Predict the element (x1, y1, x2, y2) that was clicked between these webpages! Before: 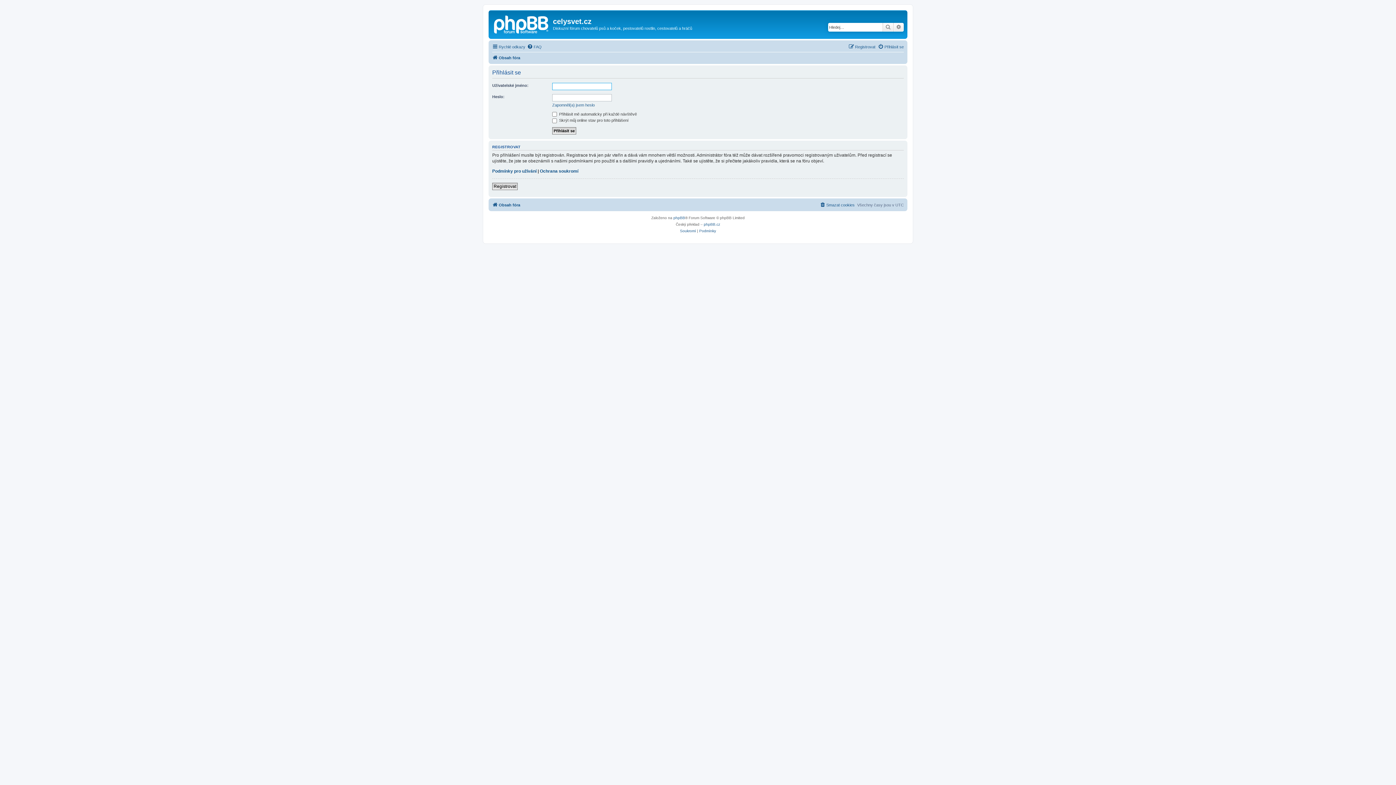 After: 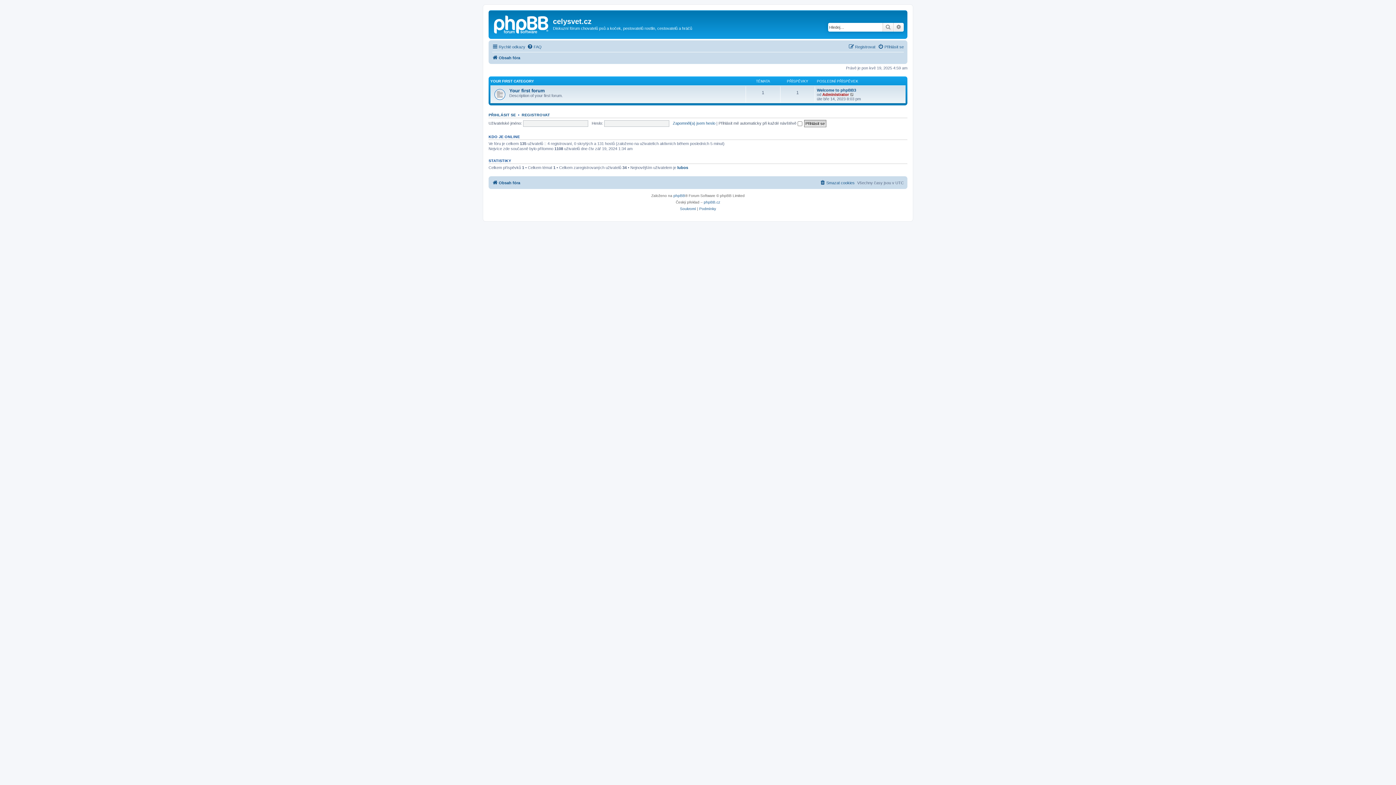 Action: label: Obsah fóra bbox: (492, 200, 520, 209)